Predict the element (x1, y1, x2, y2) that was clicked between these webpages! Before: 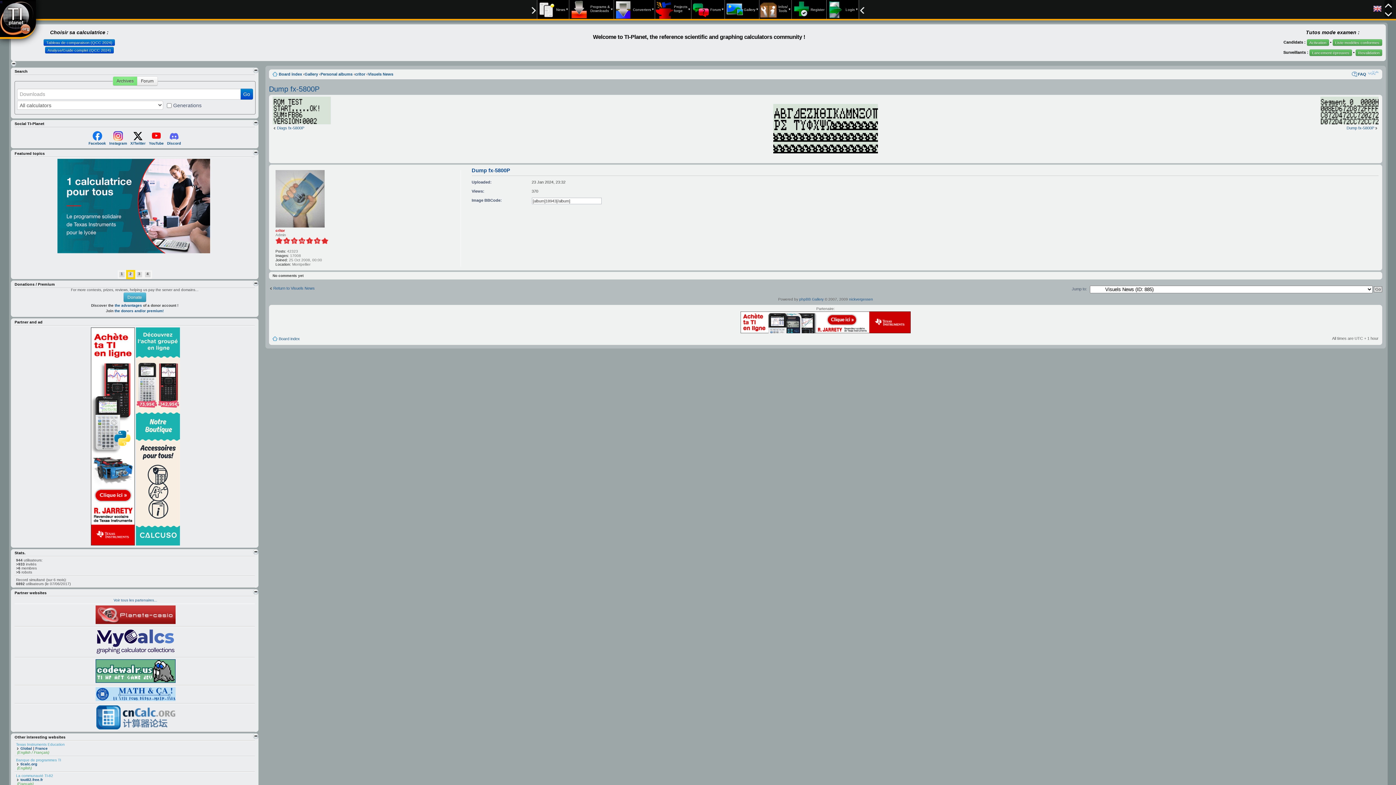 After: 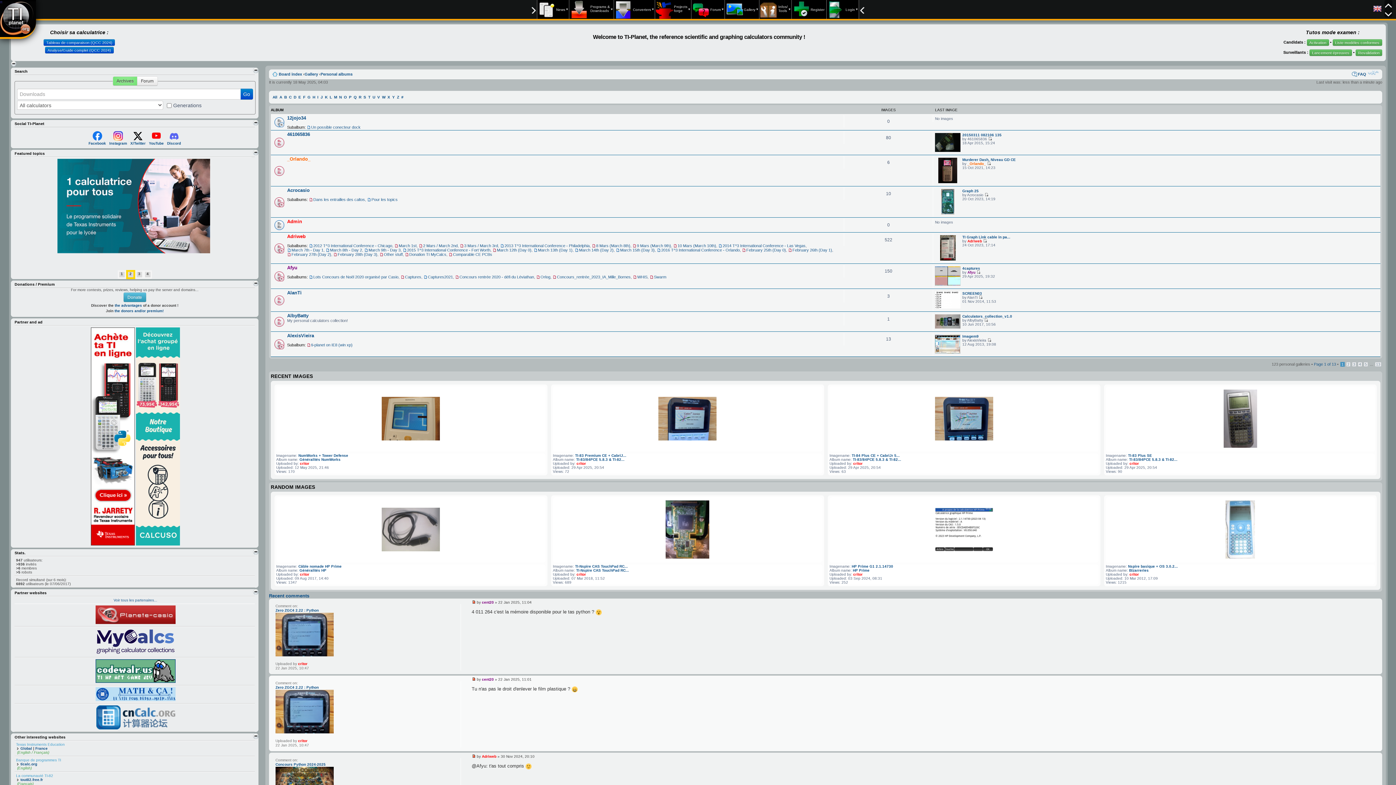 Action: label: Personal albums bbox: (320, 72, 352, 76)